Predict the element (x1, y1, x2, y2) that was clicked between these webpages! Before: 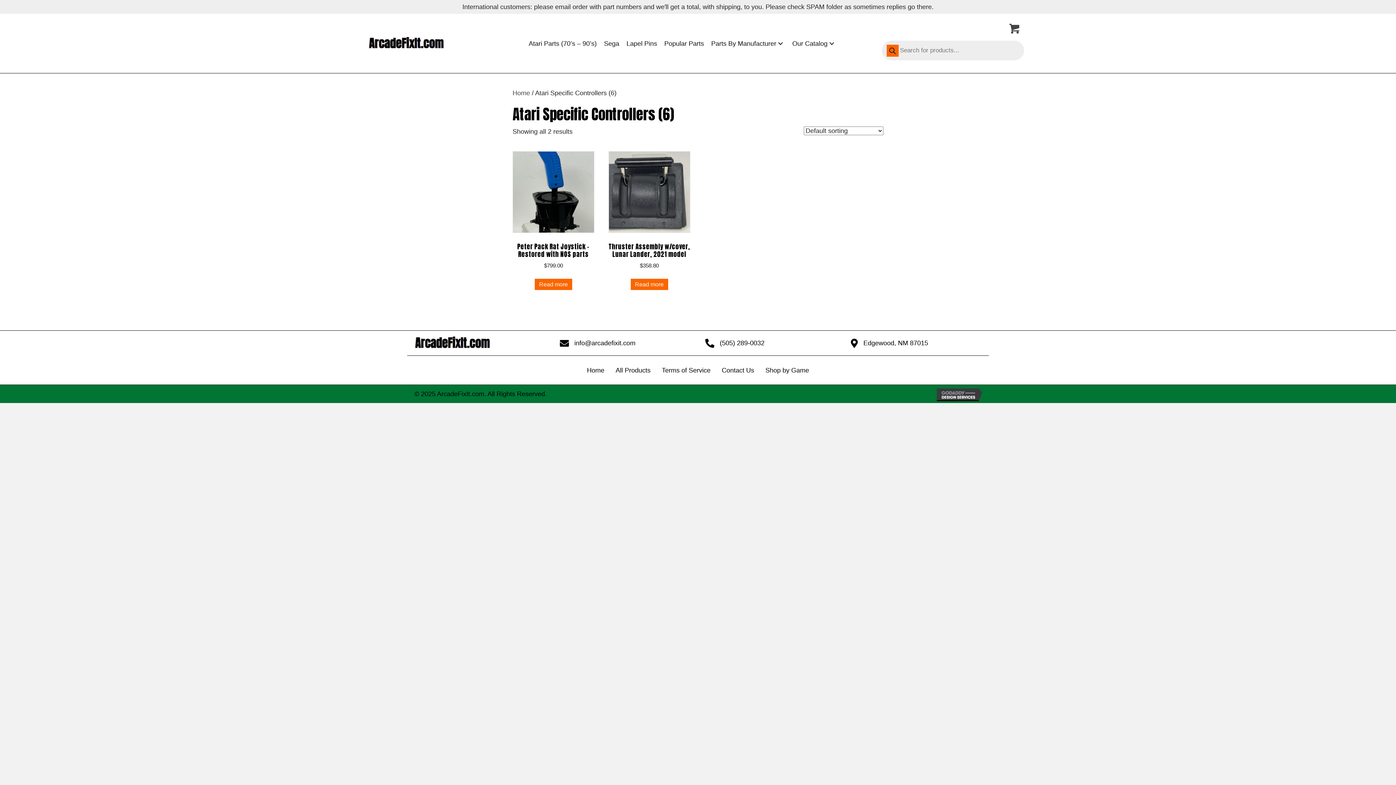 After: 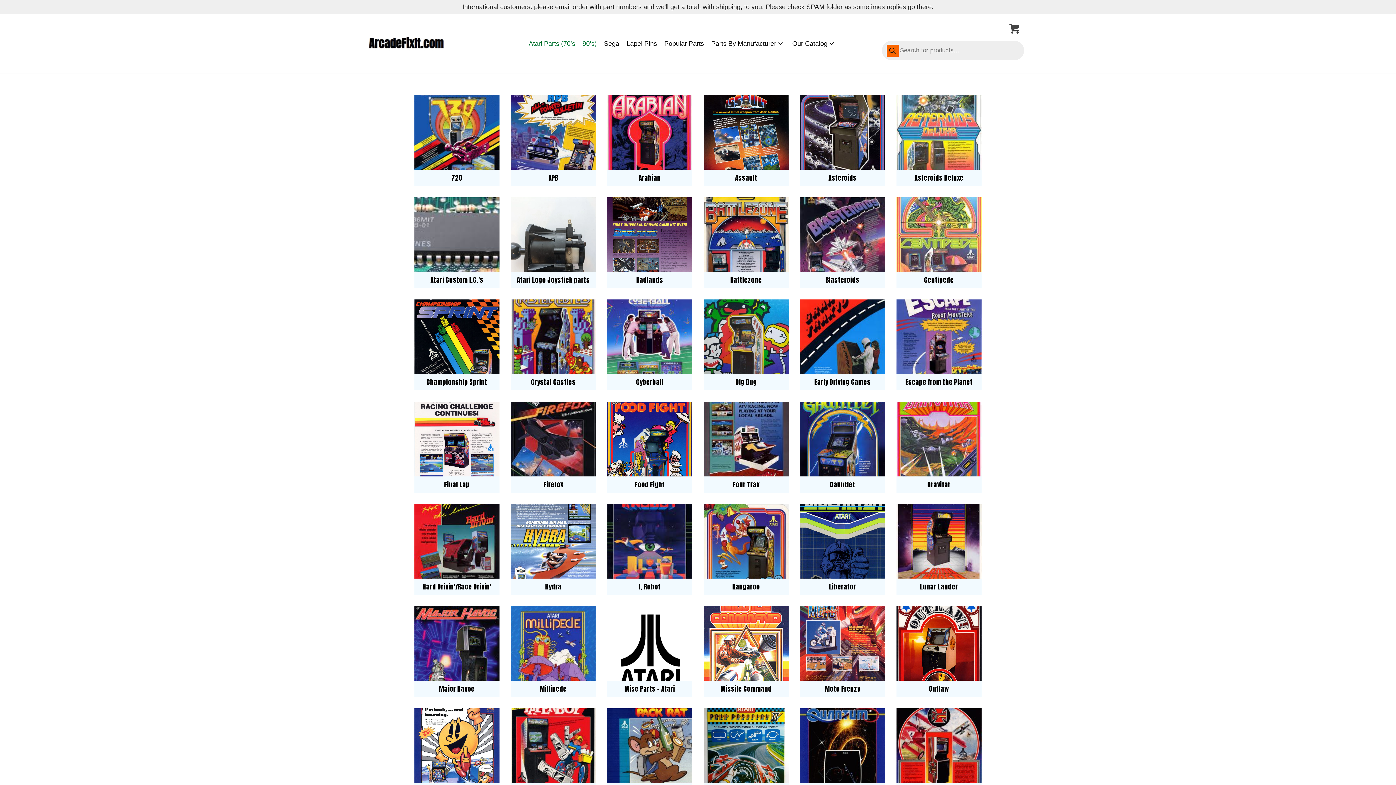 Action: bbox: (525, 34, 600, 52) label: Atari Parts (70’s – 90’s)